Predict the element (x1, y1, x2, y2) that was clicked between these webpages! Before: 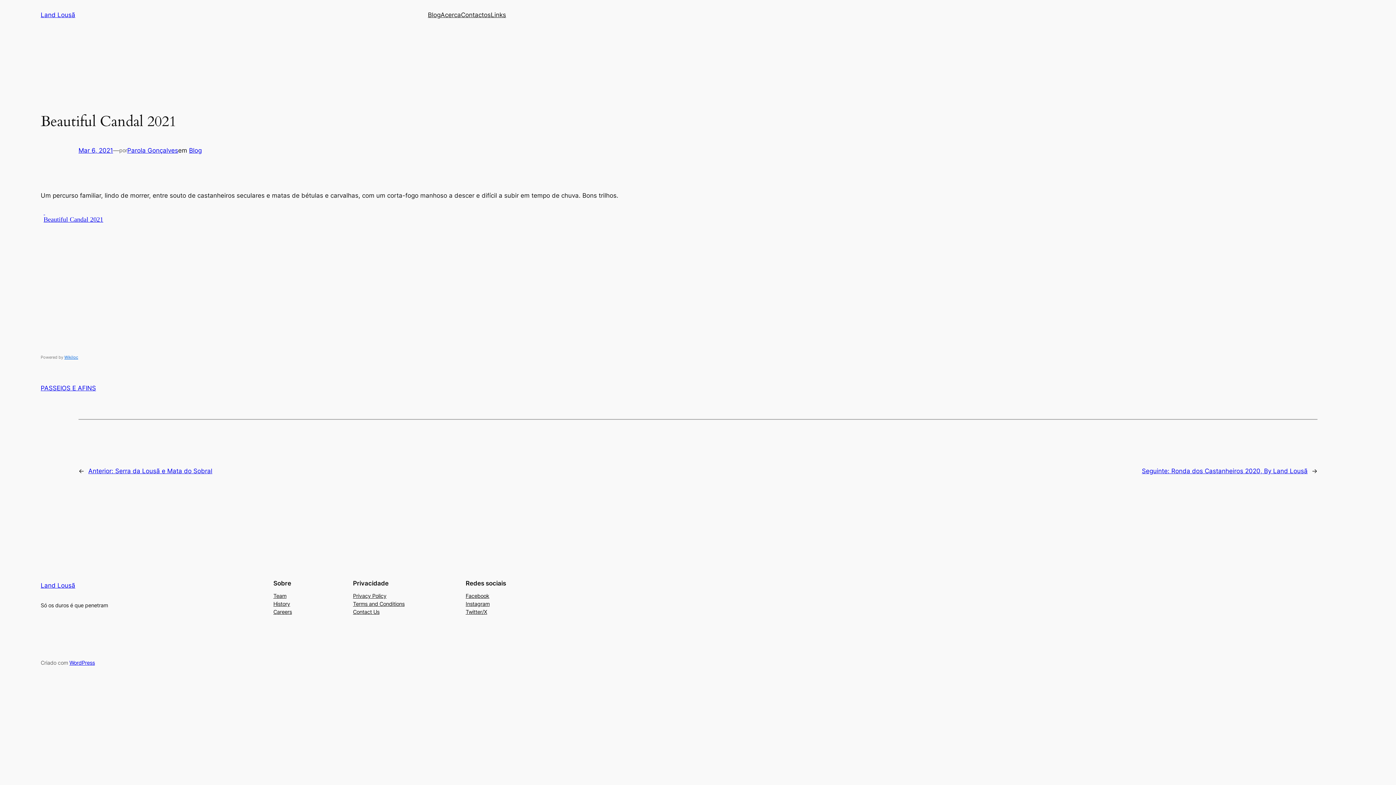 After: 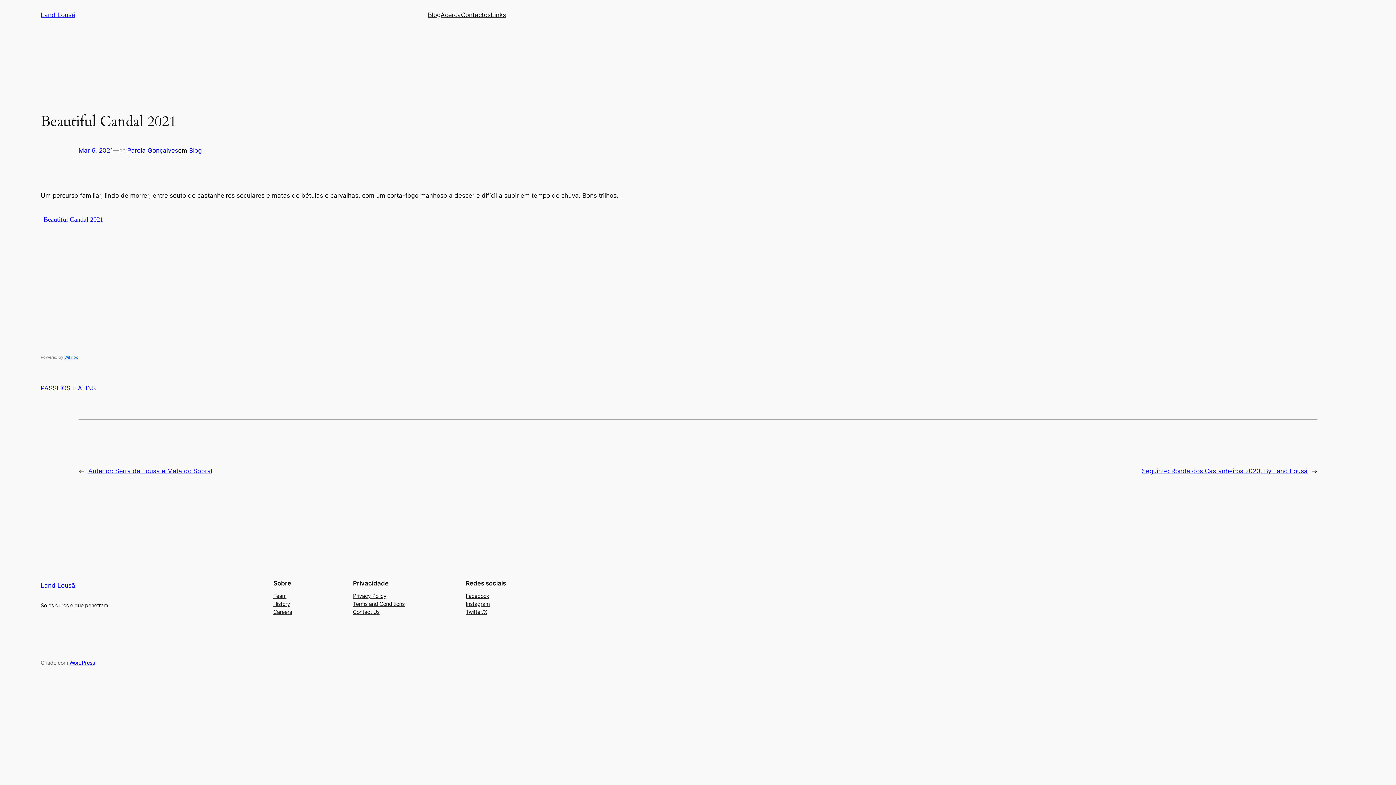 Action: label: Facebook bbox: (465, 592, 489, 600)